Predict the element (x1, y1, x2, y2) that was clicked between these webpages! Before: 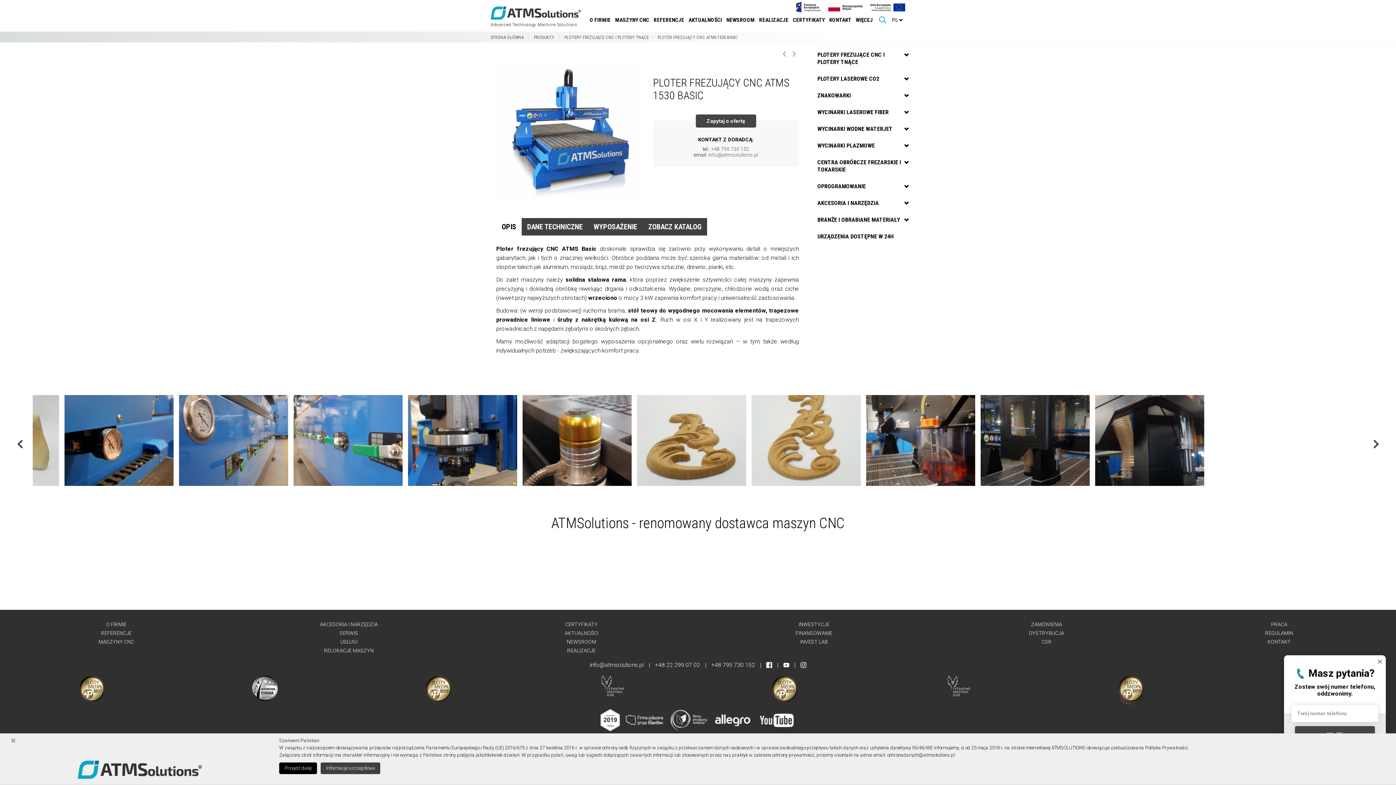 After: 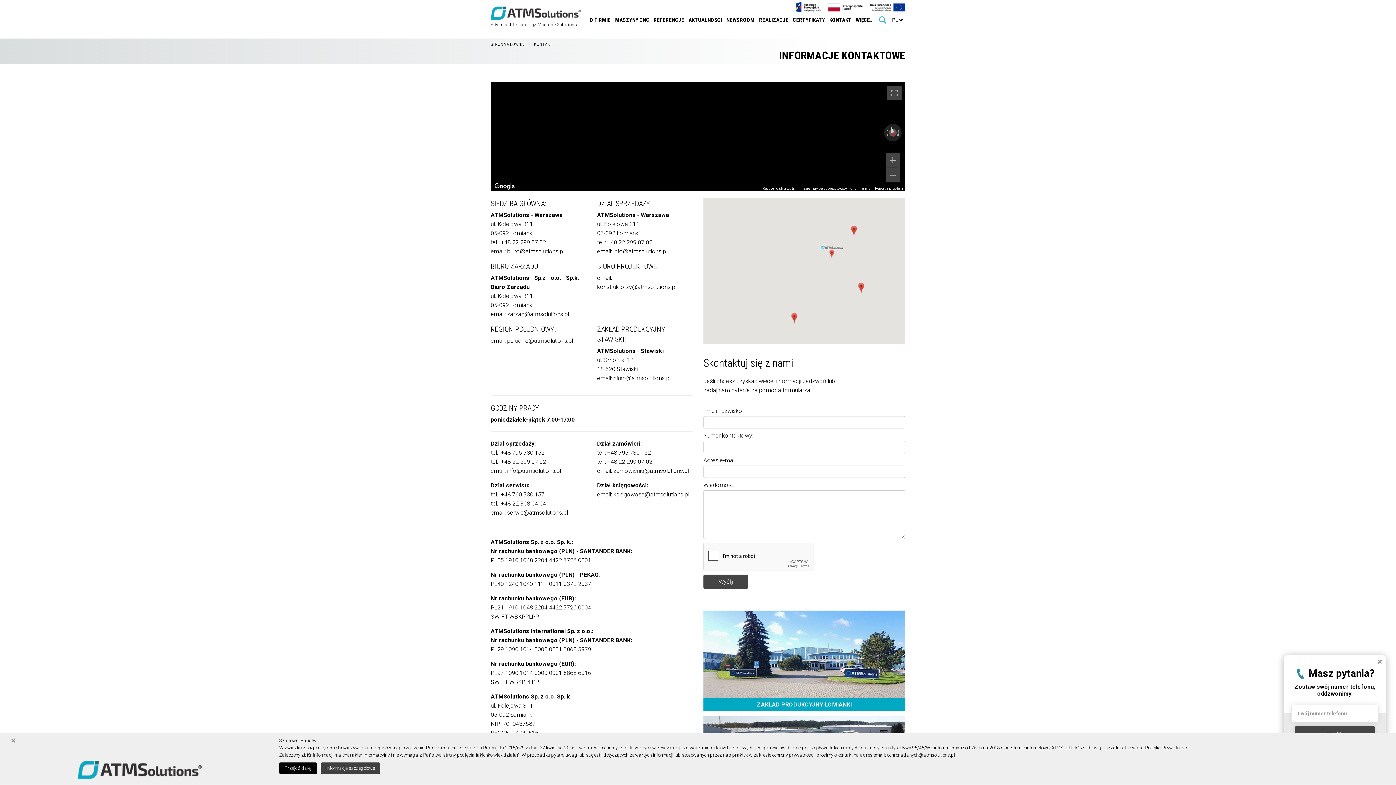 Action: label: KONTAKT bbox: (1267, 639, 1291, 645)